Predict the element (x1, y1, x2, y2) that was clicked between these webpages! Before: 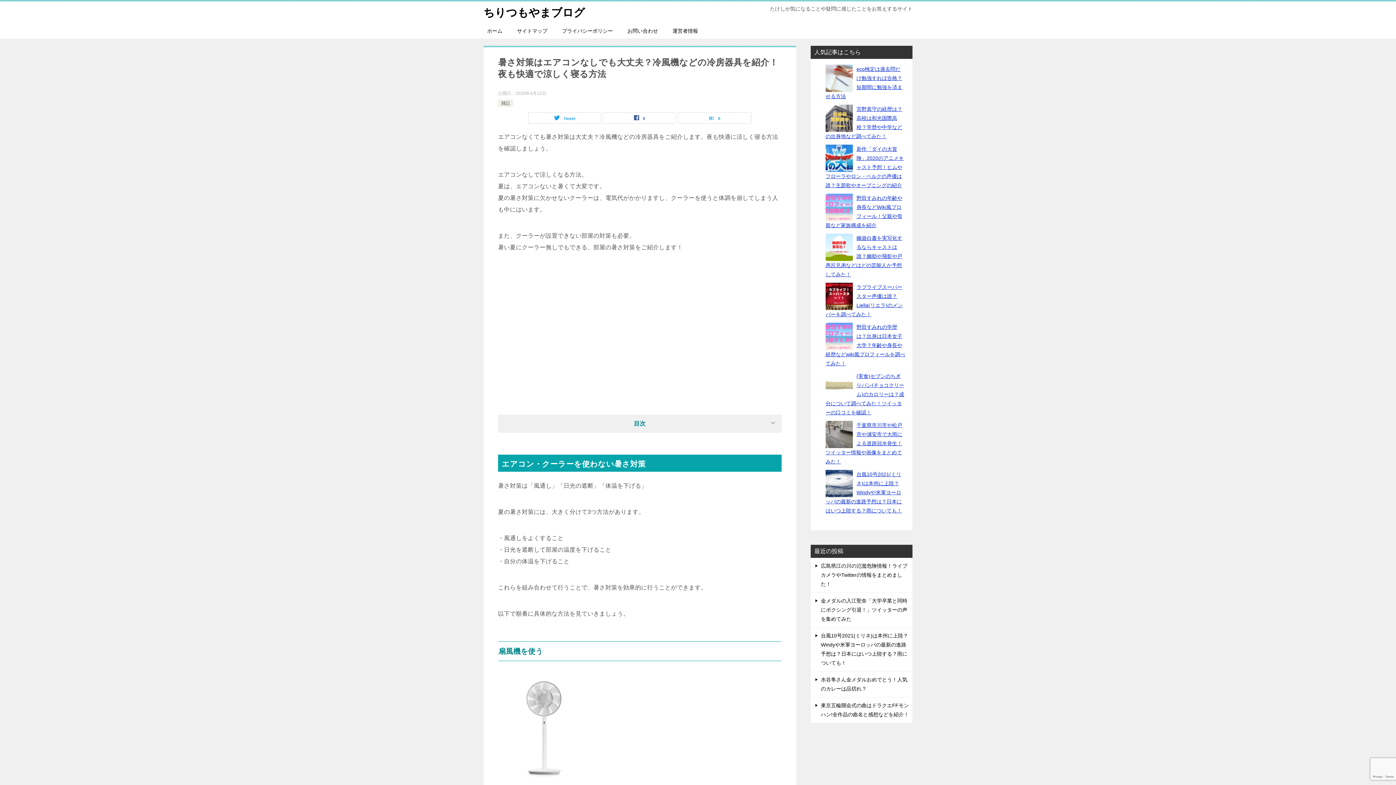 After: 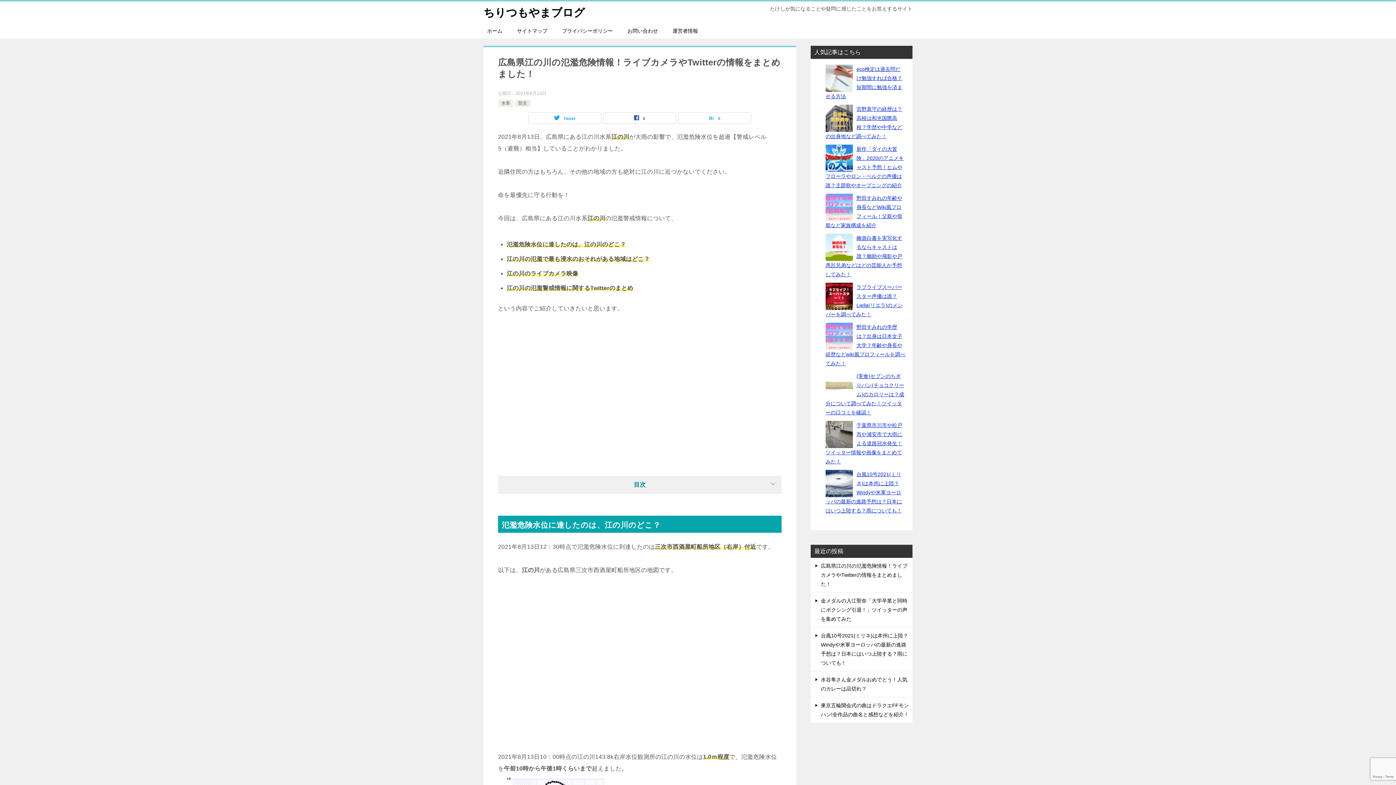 Action: bbox: (821, 563, 907, 587) label: 広島県江の川の氾濫危険情報！ライブカメラやTwitterの情報をまとめました！